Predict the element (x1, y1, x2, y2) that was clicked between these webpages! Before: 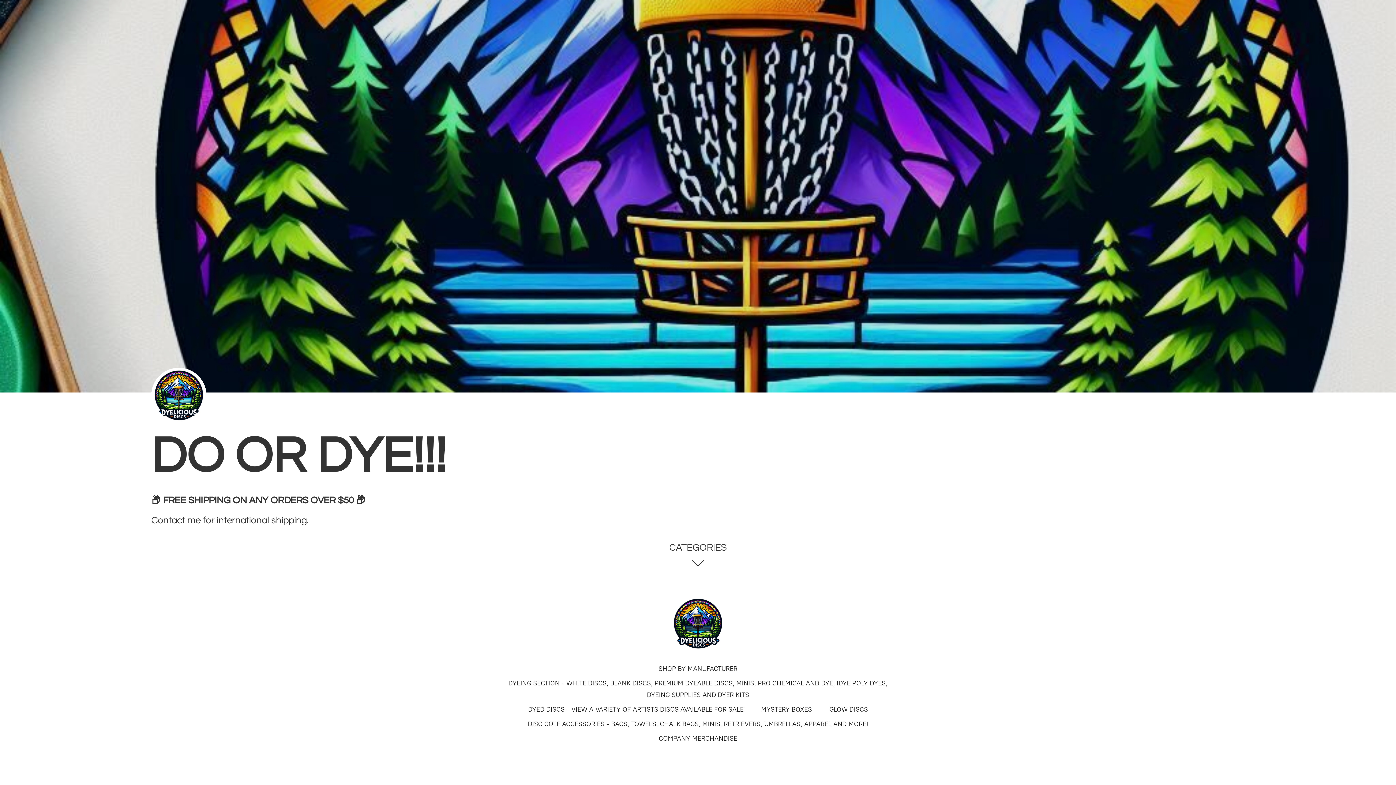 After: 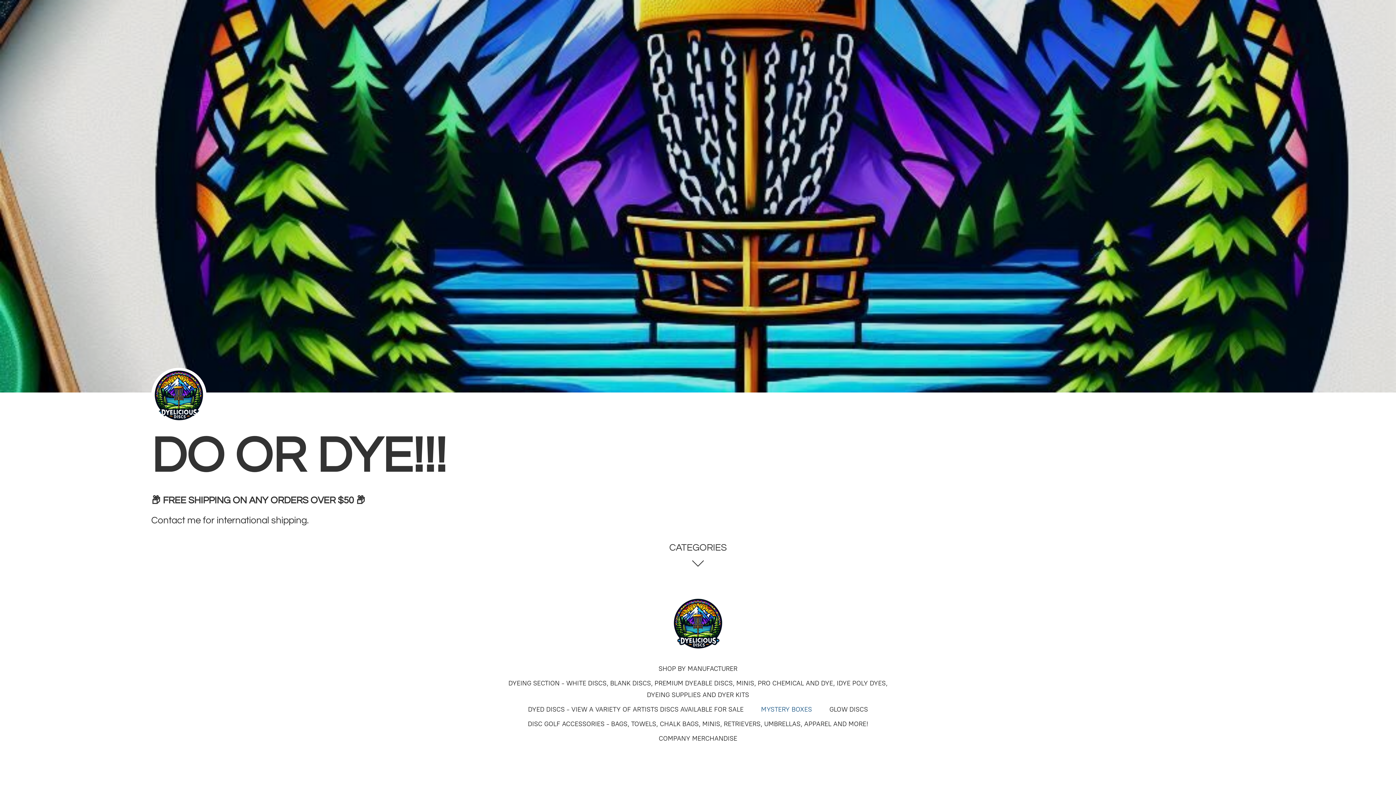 Action: bbox: (761, 704, 812, 715) label: MYSTERY BOXES